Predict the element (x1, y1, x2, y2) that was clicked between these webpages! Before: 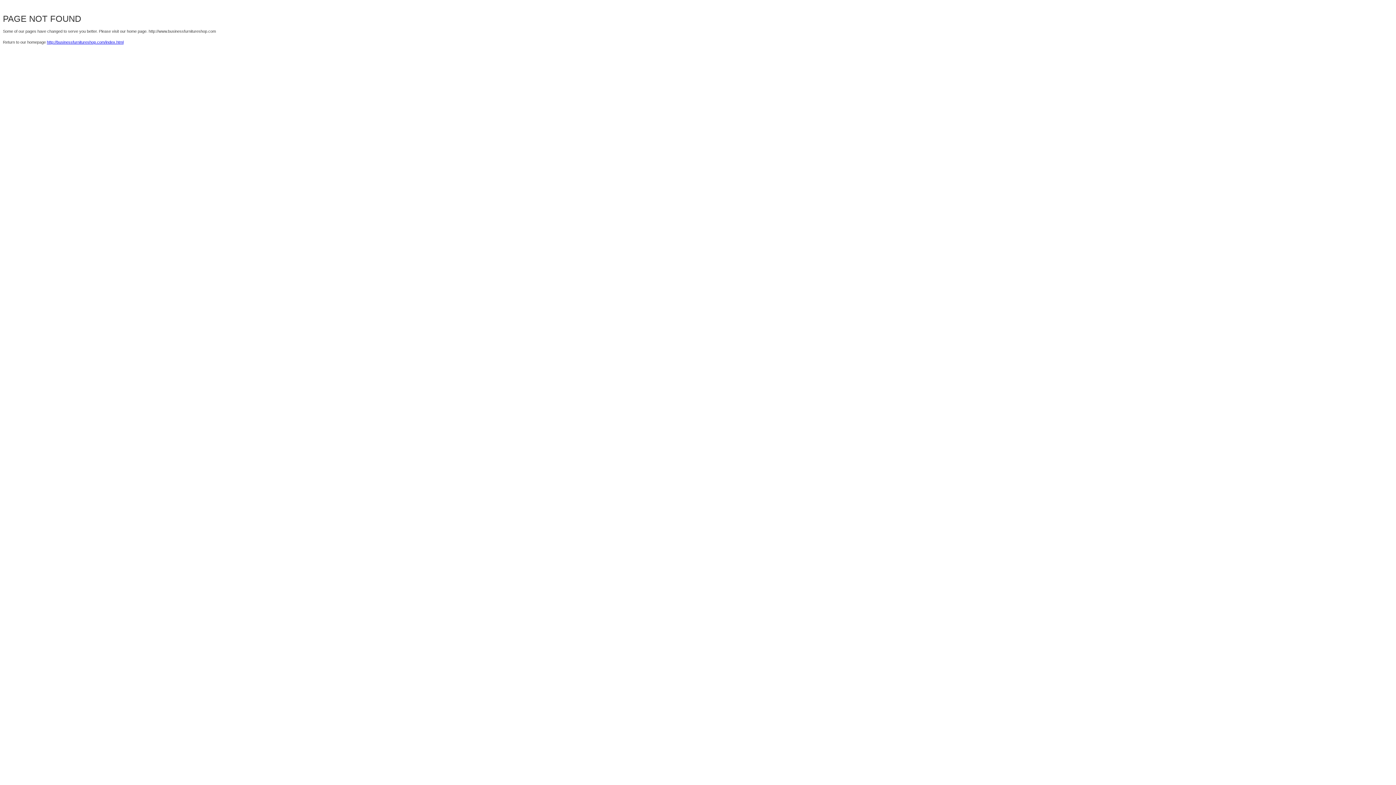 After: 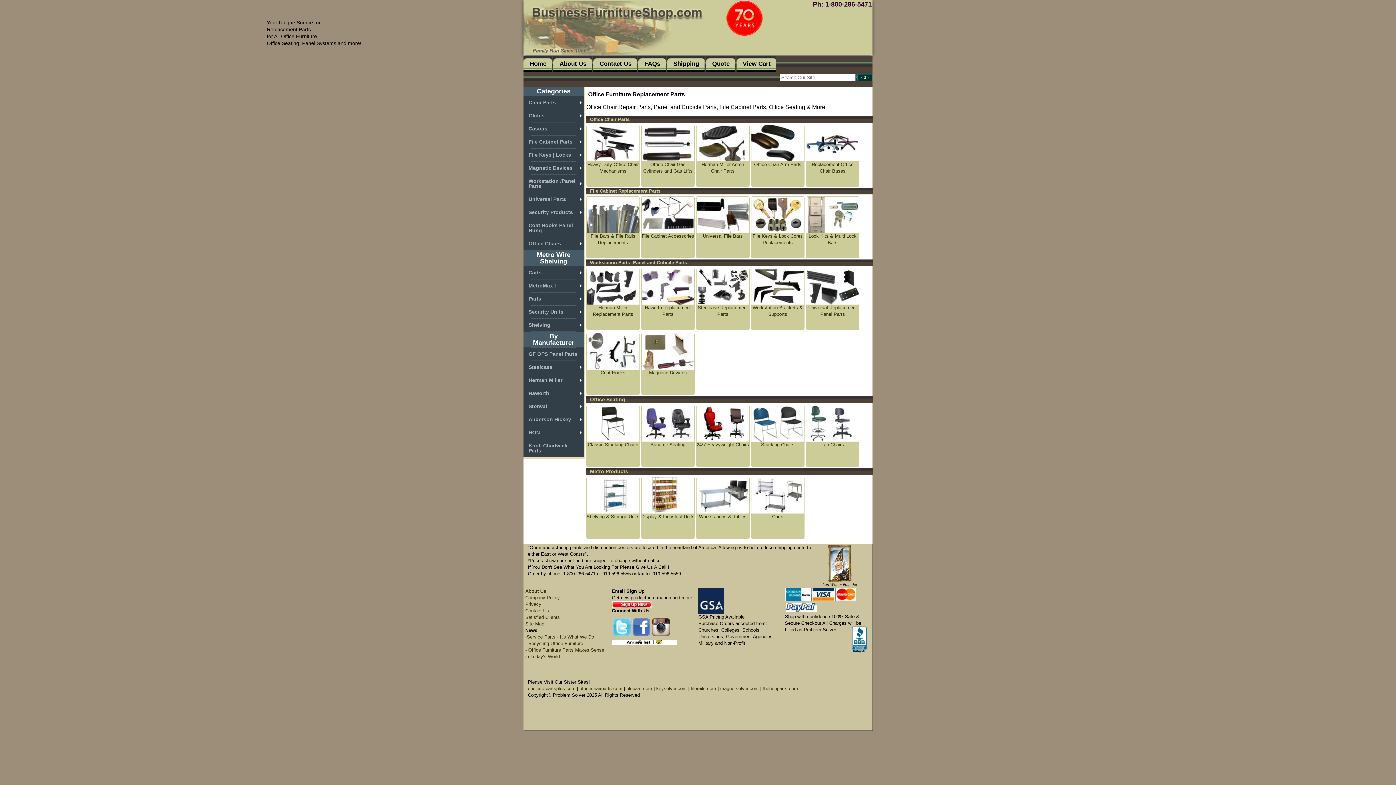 Action: bbox: (46, 40, 123, 44) label: http://businessfurnitureshop.com/index.html